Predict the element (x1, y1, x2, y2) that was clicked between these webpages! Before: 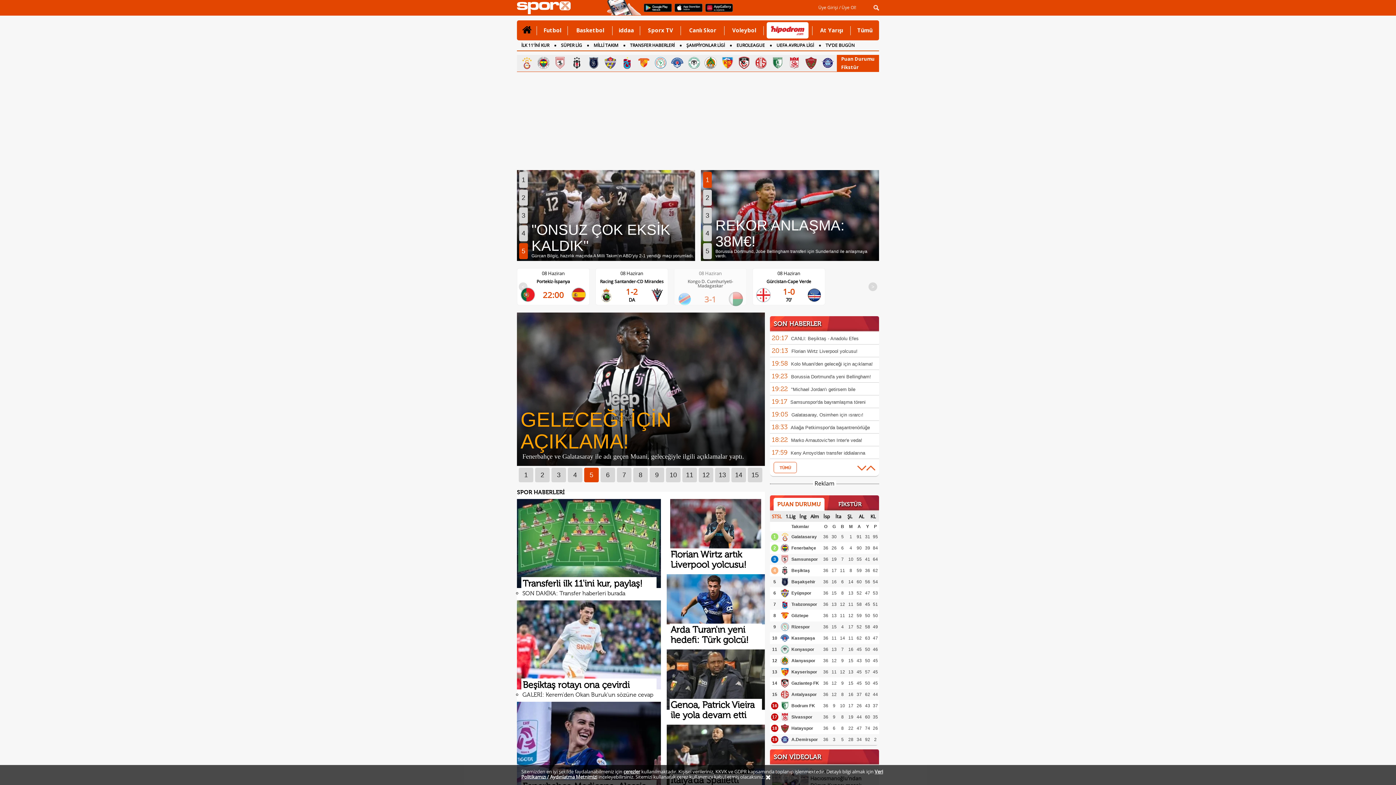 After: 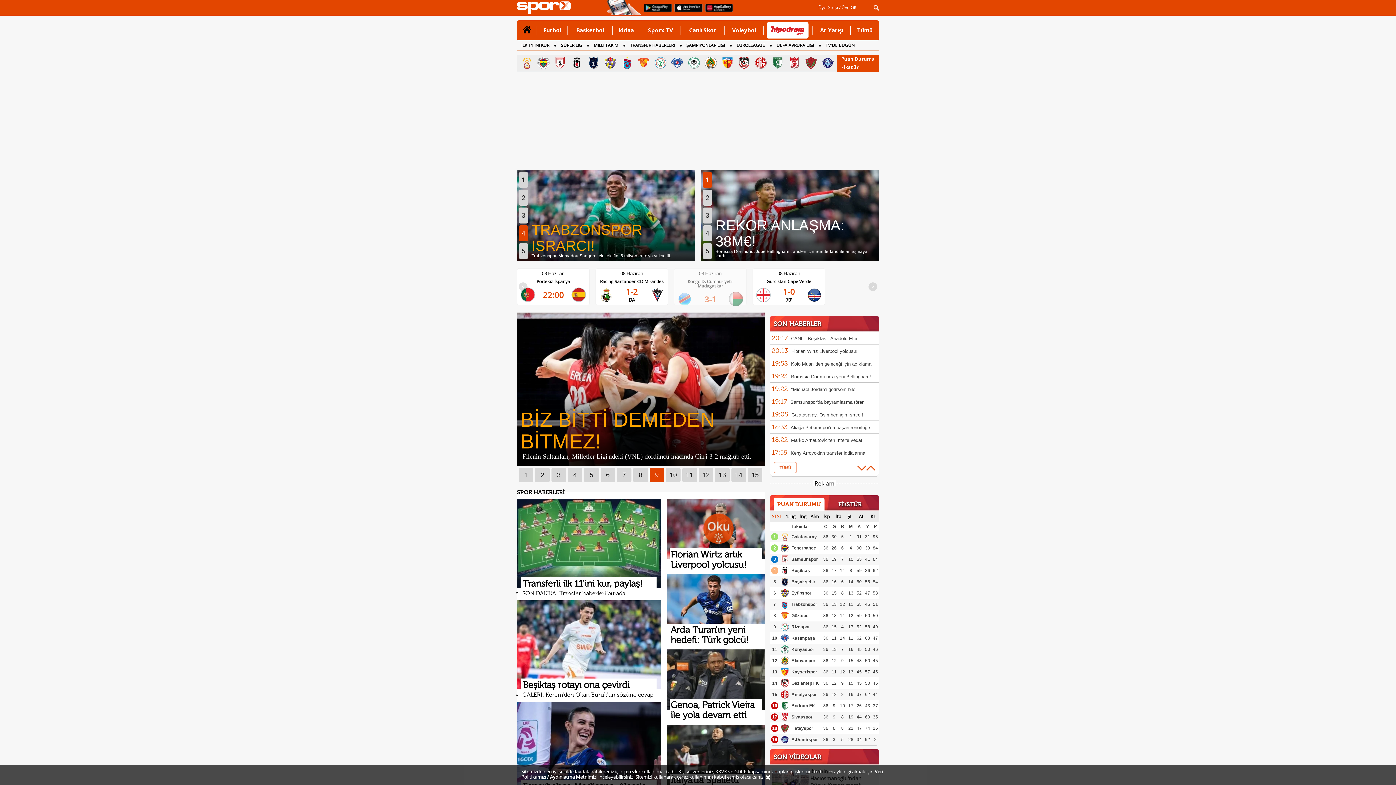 Action: label: Florian Wirtz artık Liverpool yolcusu! bbox: (670, 548, 746, 570)